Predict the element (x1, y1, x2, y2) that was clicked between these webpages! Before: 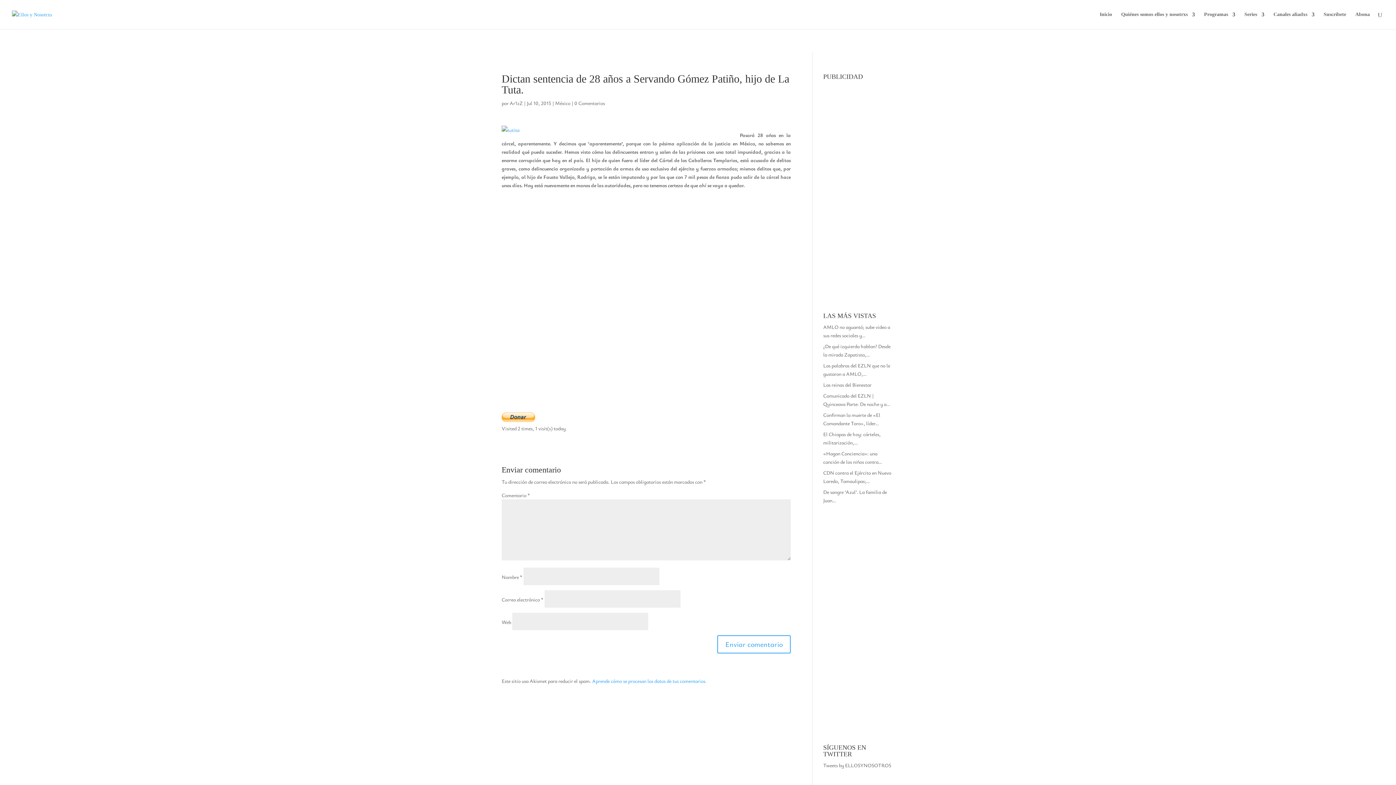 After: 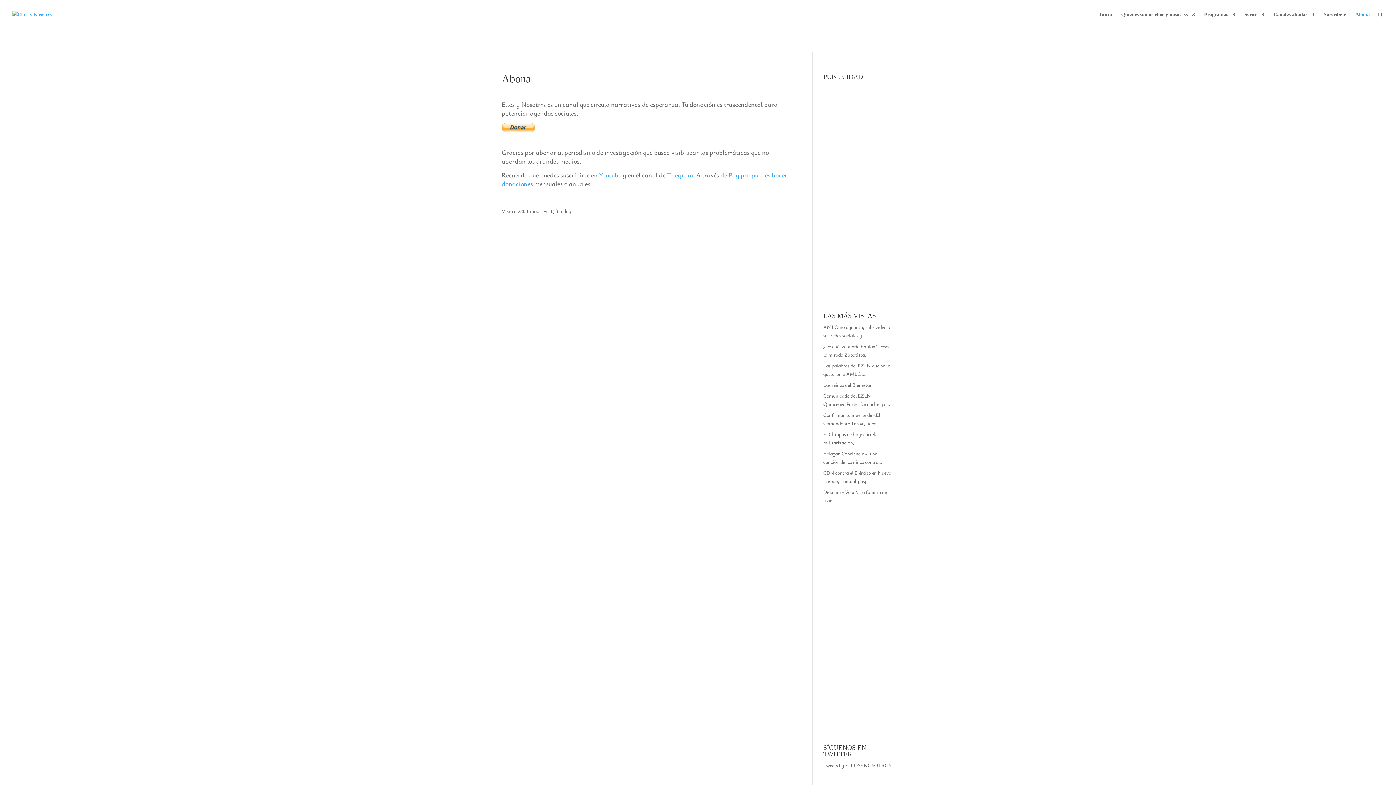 Action: bbox: (1355, 12, 1370, 29) label: Abona